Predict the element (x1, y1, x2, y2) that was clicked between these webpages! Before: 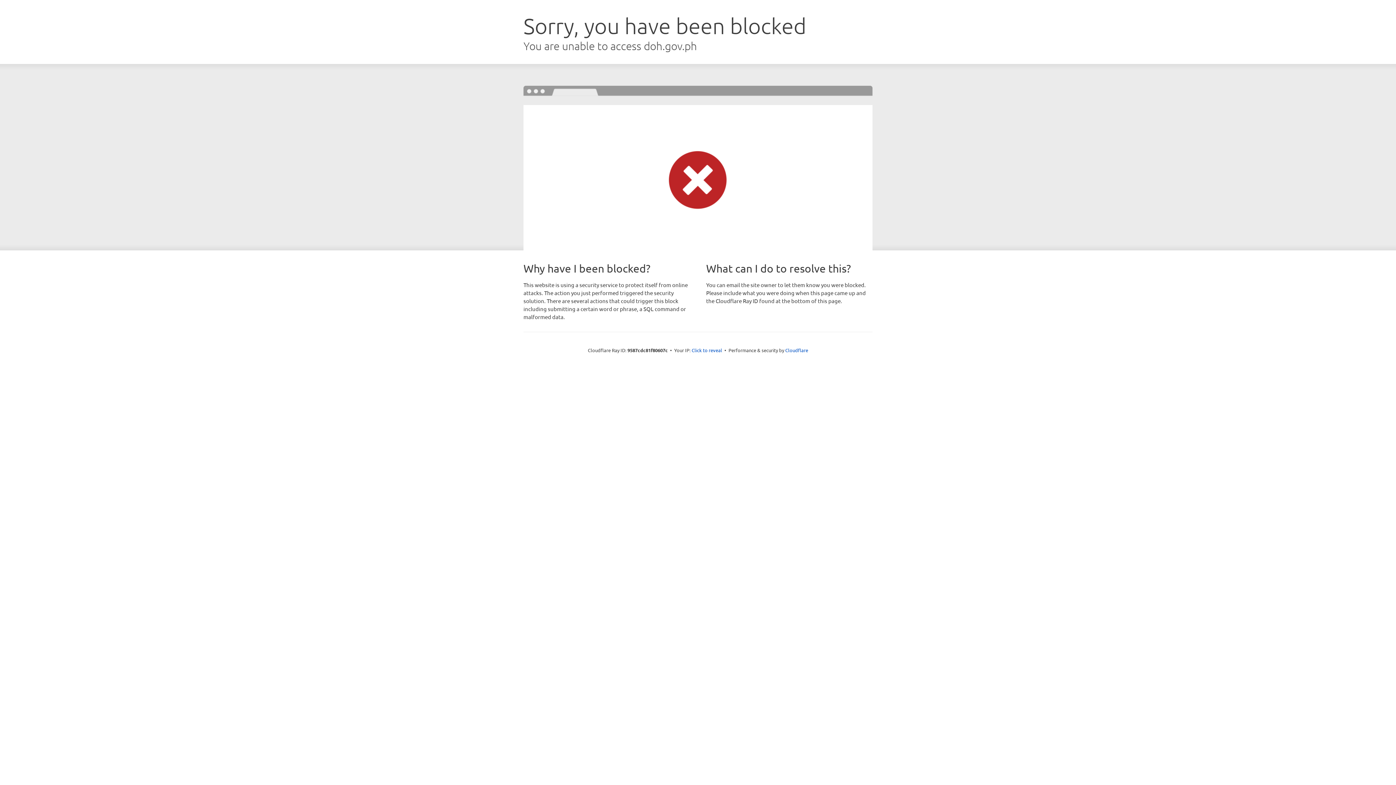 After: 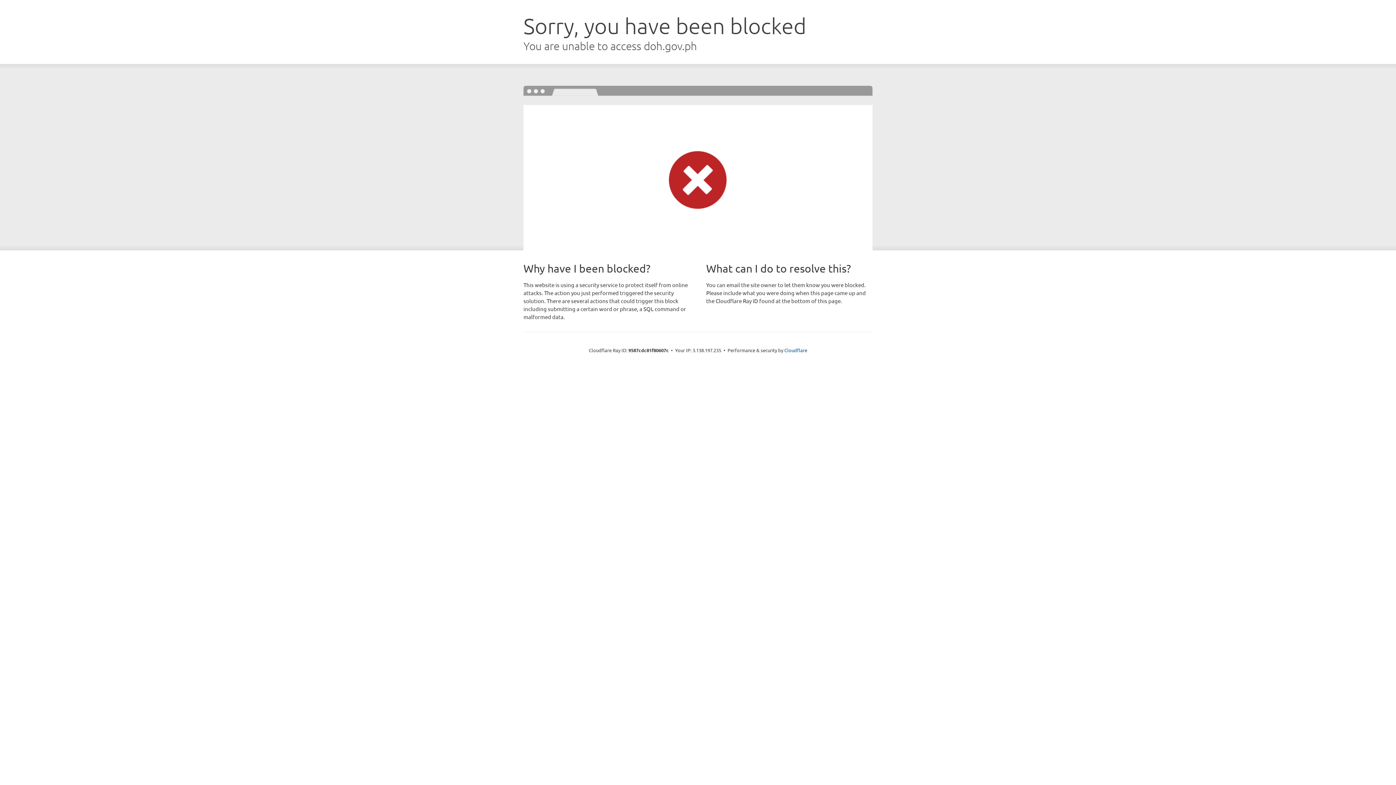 Action: label: Click to reveal bbox: (691, 346, 722, 353)